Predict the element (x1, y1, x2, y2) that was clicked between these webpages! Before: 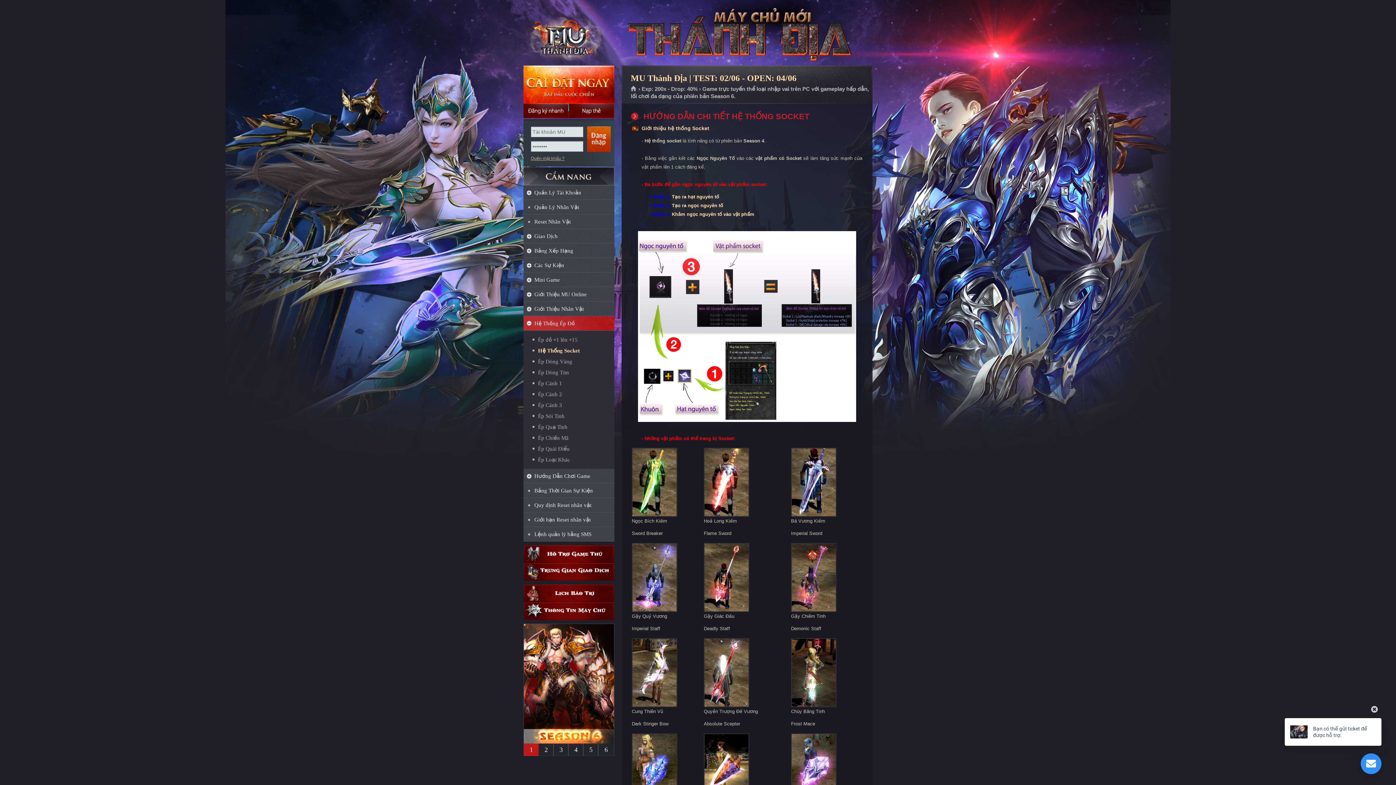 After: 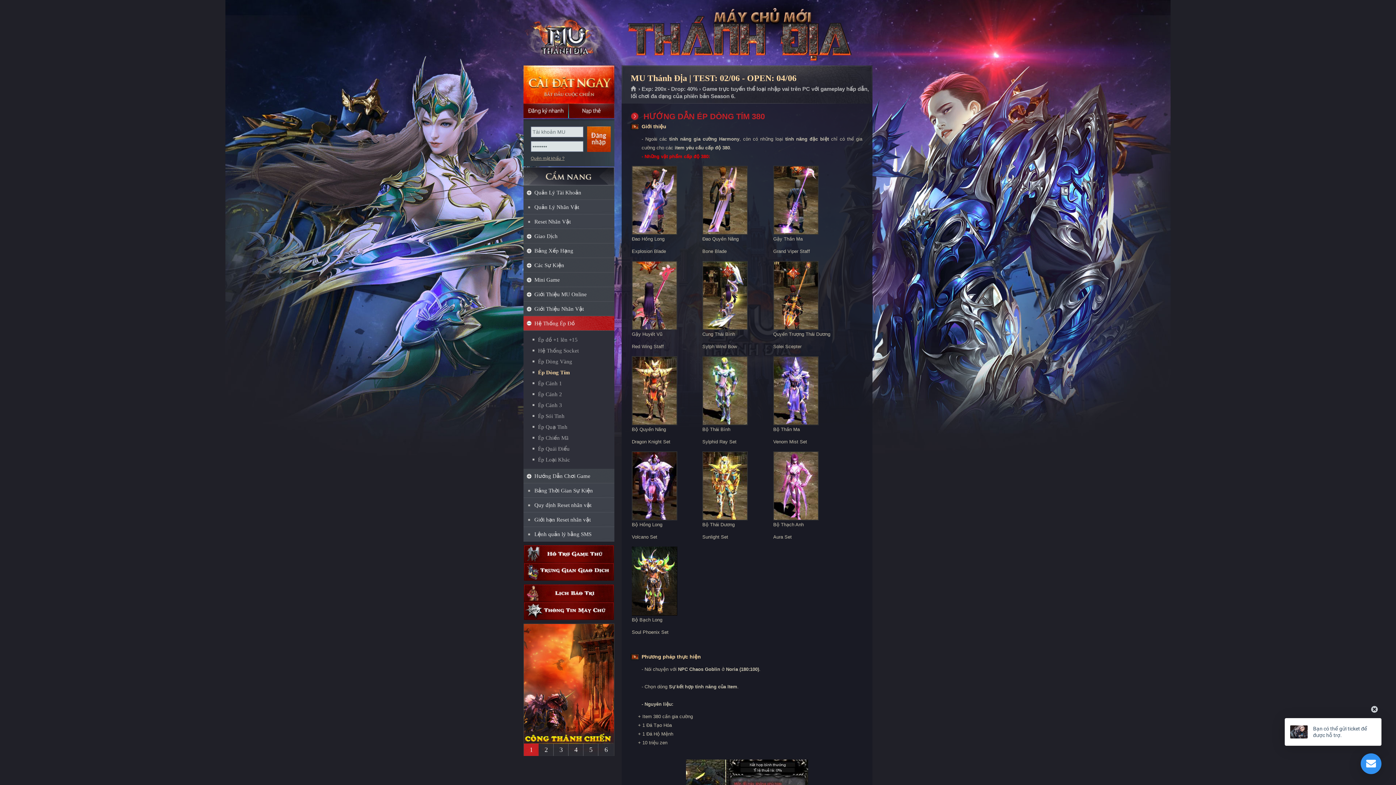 Action: label: Ép Dòng Tím bbox: (523, 367, 614, 378)